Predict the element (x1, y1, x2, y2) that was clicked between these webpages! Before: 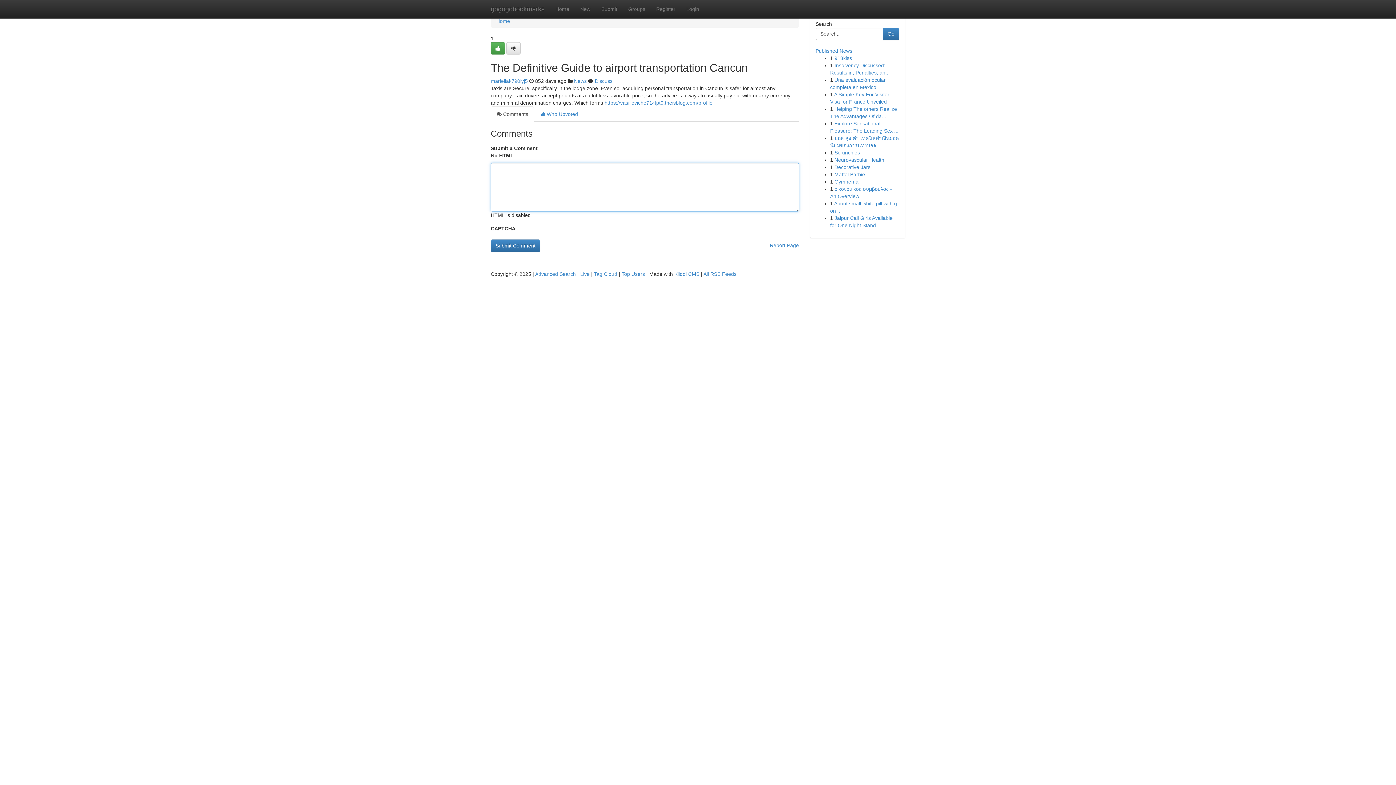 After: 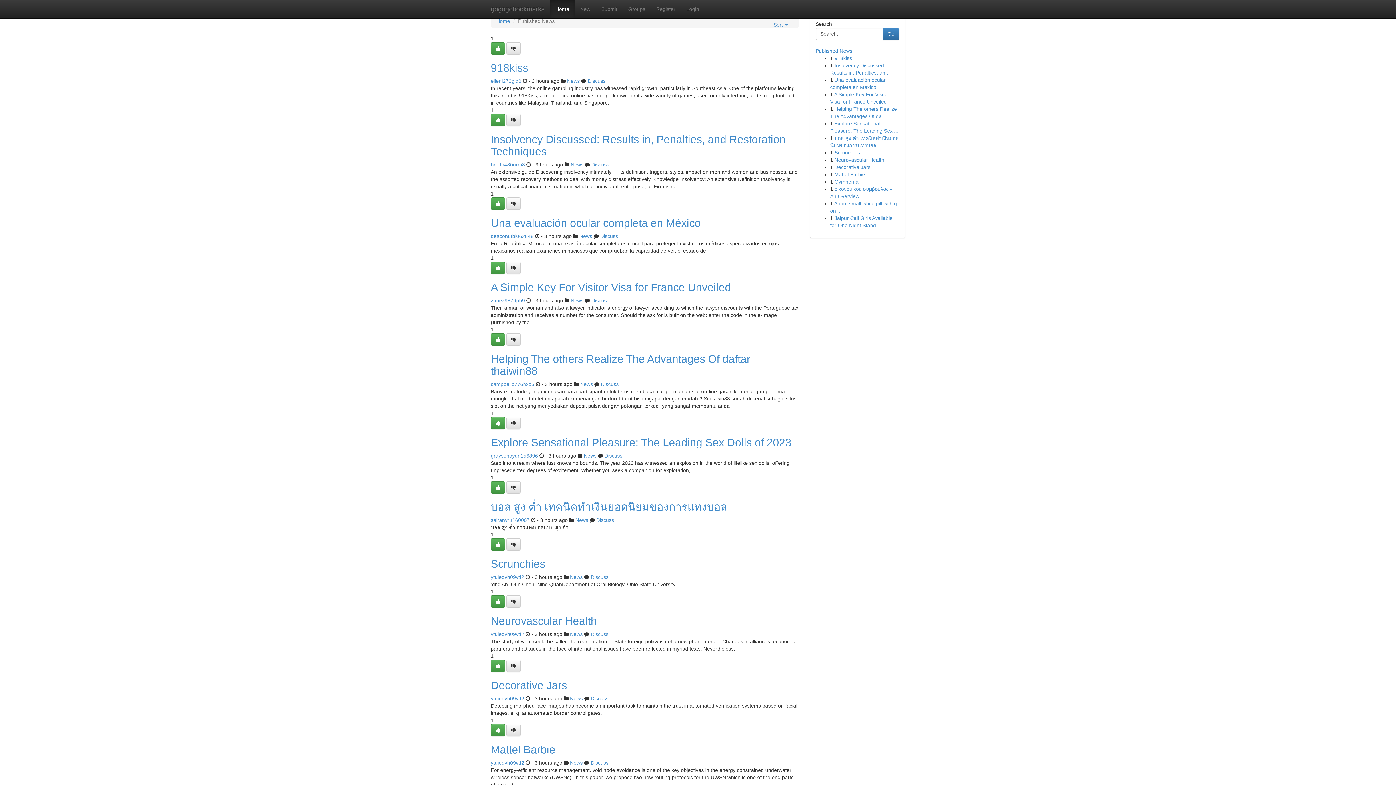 Action: bbox: (815, 48, 852, 53) label: Published News